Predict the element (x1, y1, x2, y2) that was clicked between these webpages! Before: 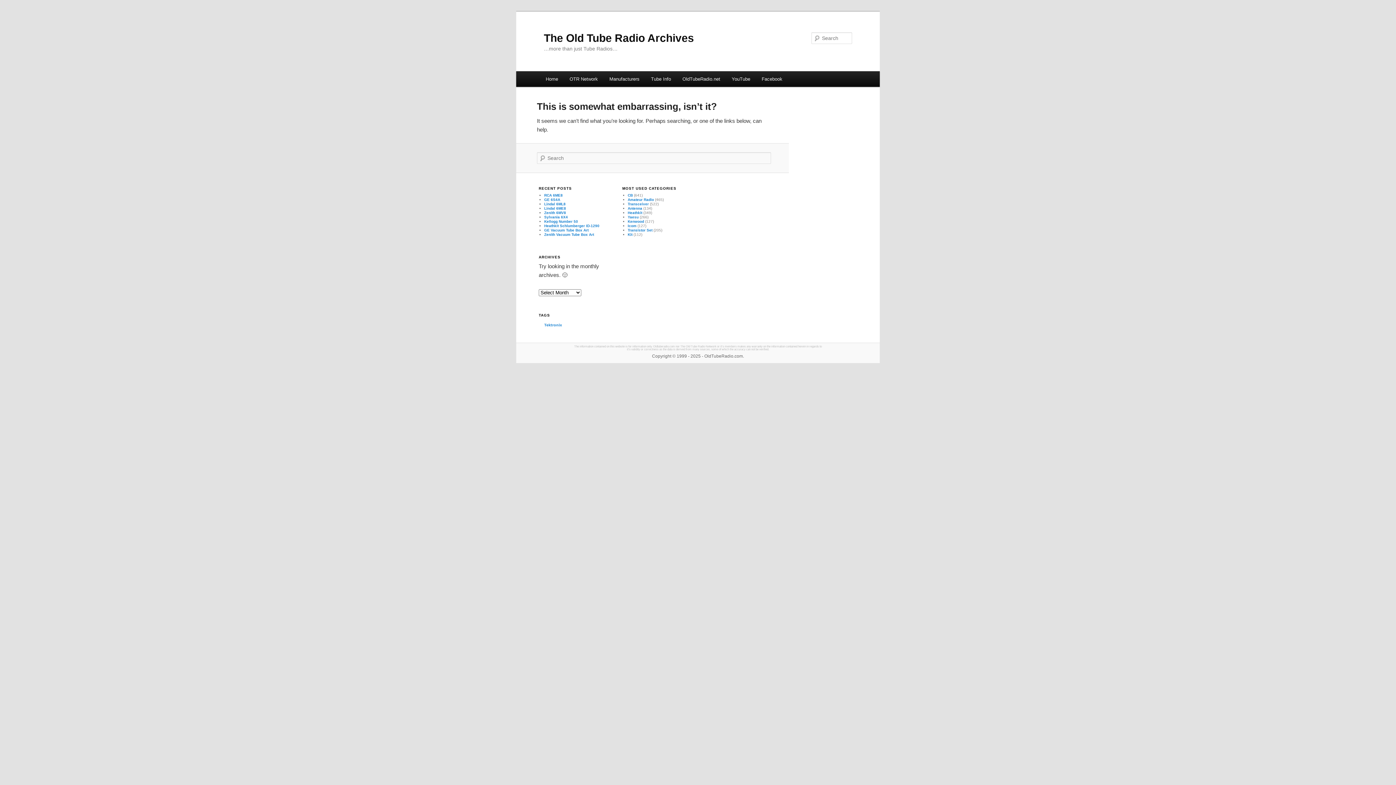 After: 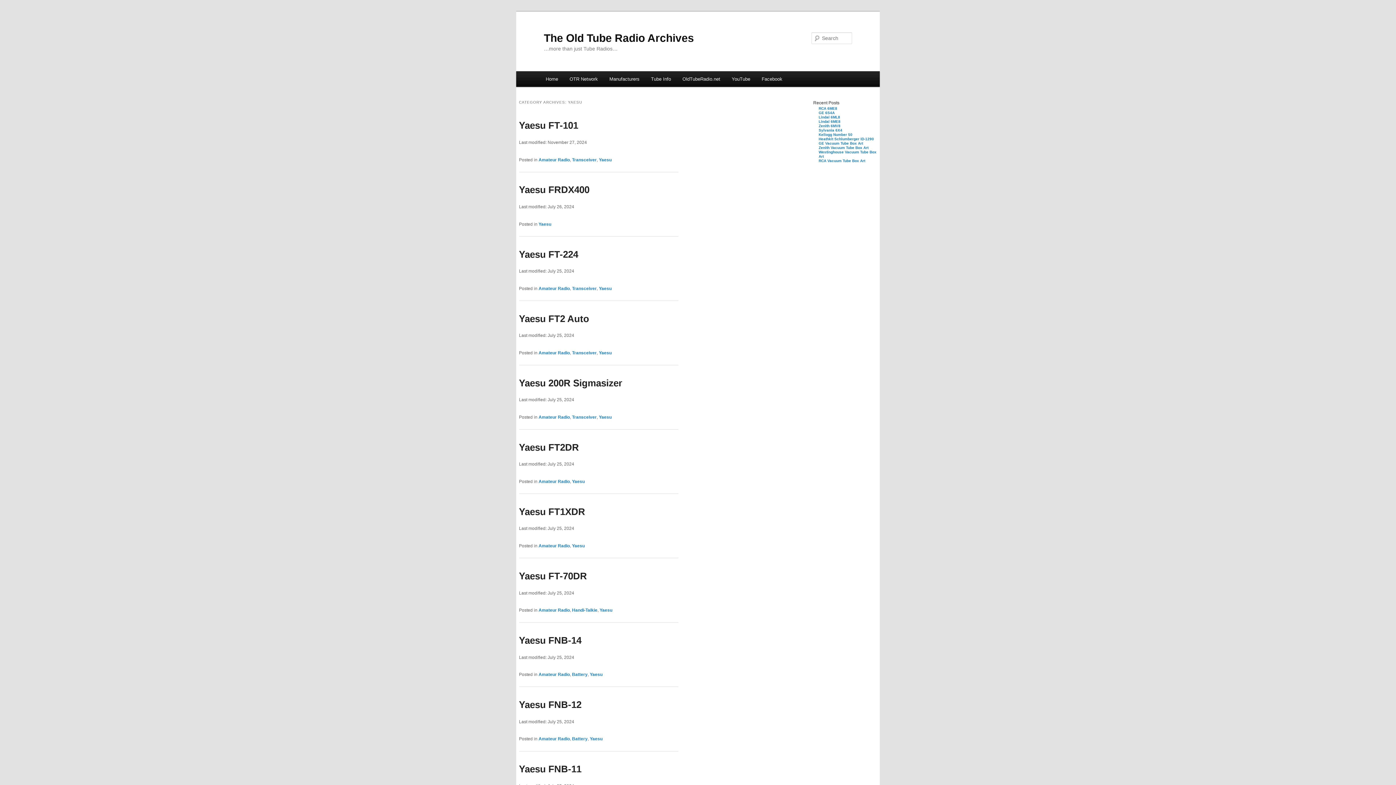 Action: bbox: (627, 215, 638, 219) label: Yaesu